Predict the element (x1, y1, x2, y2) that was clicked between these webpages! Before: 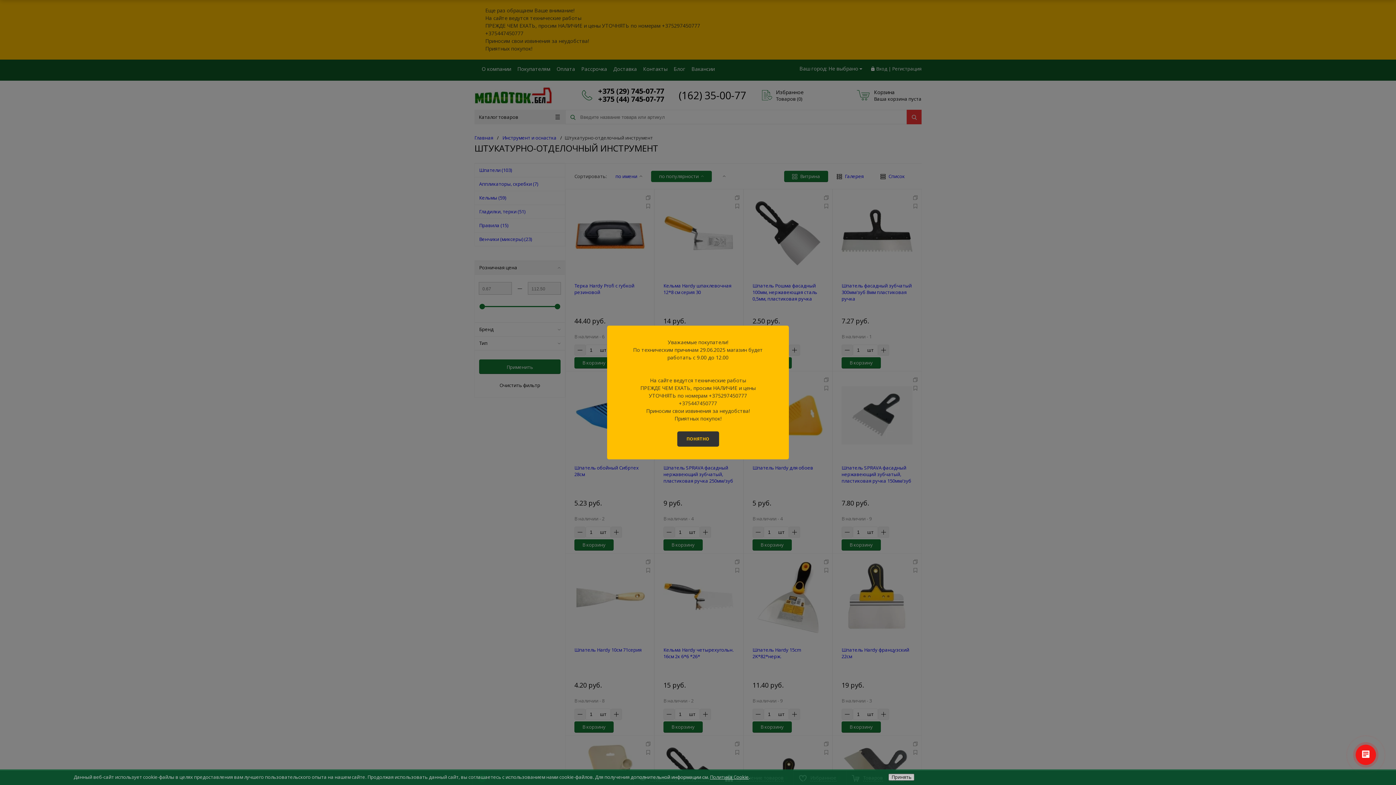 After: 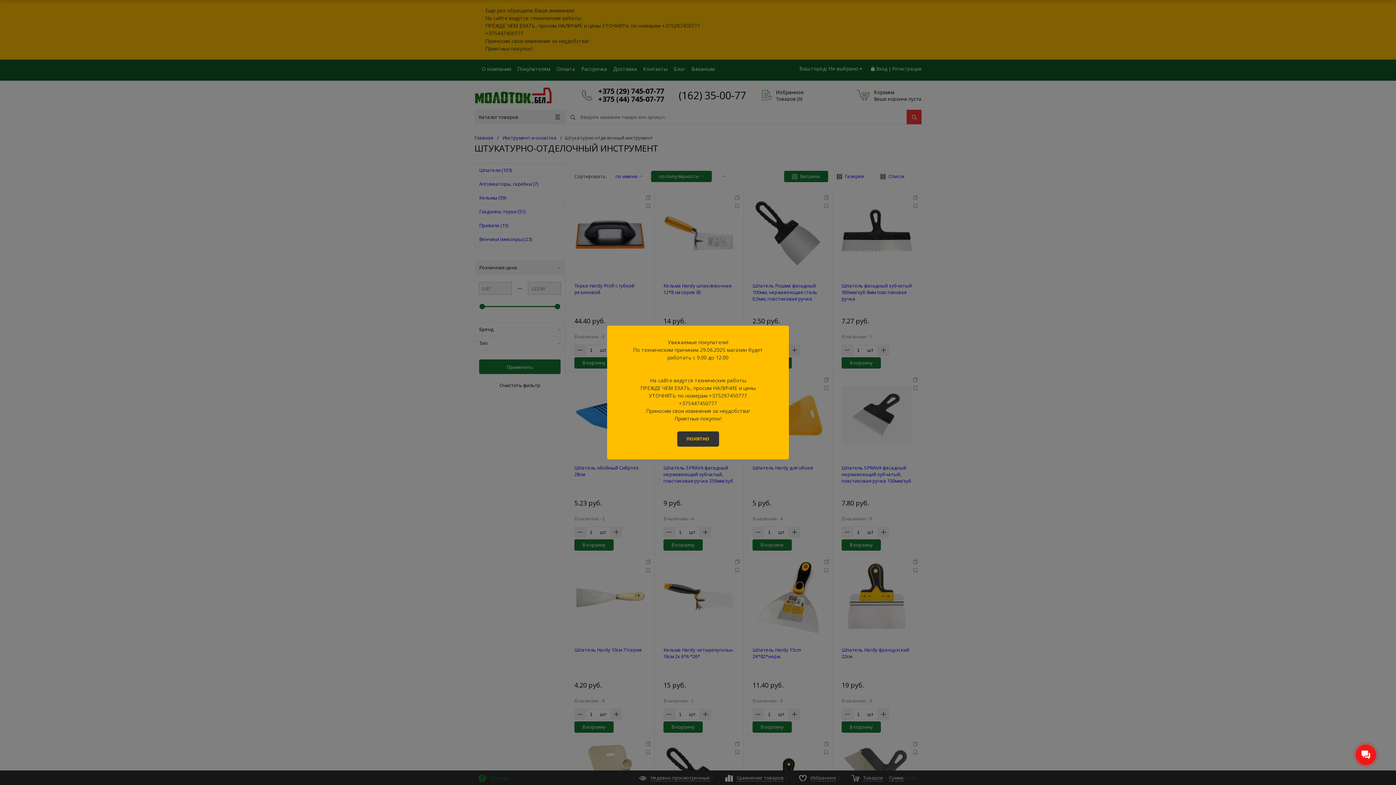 Action: label: Принять bbox: (888, 774, 914, 781)